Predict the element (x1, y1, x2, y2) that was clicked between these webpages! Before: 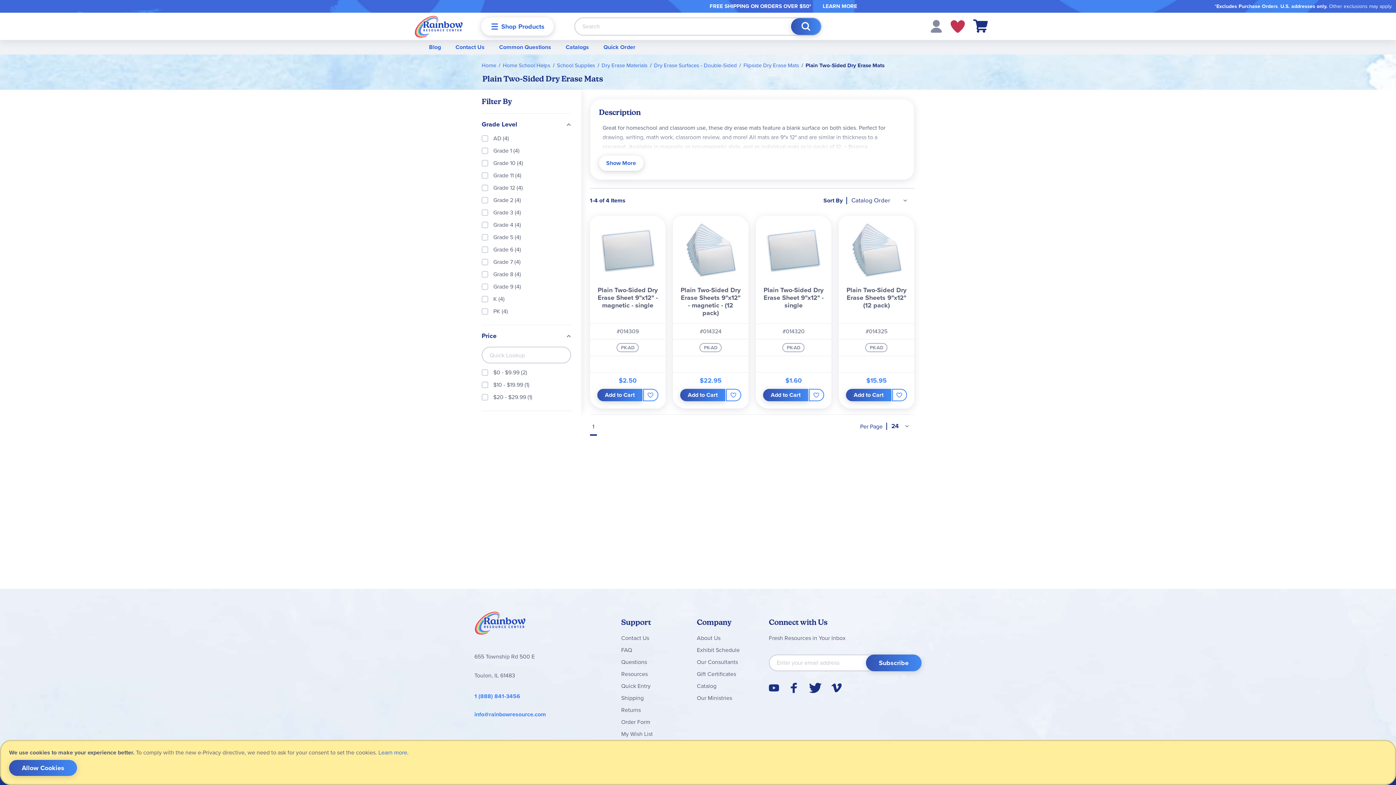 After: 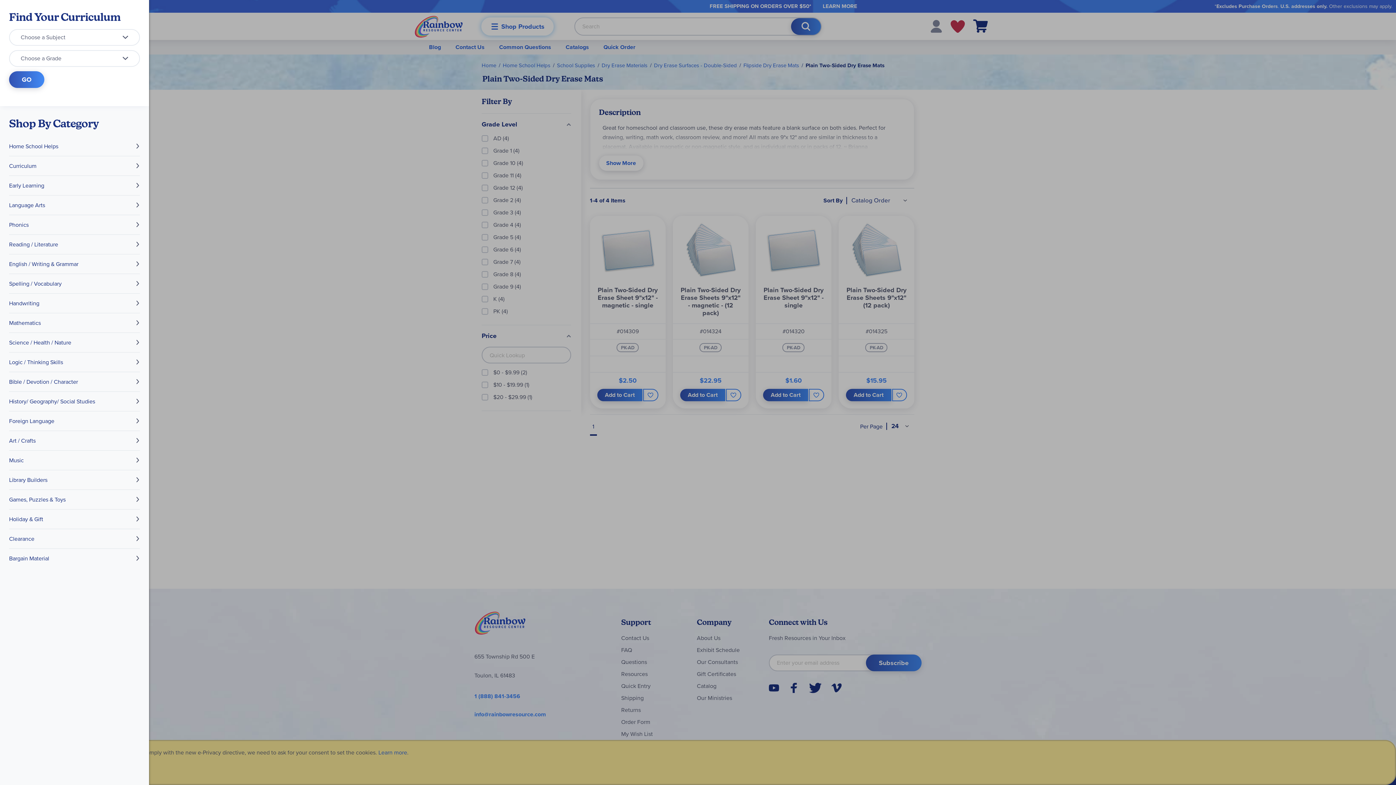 Action: label: Shop Products bbox: (481, 4, 553, 22)